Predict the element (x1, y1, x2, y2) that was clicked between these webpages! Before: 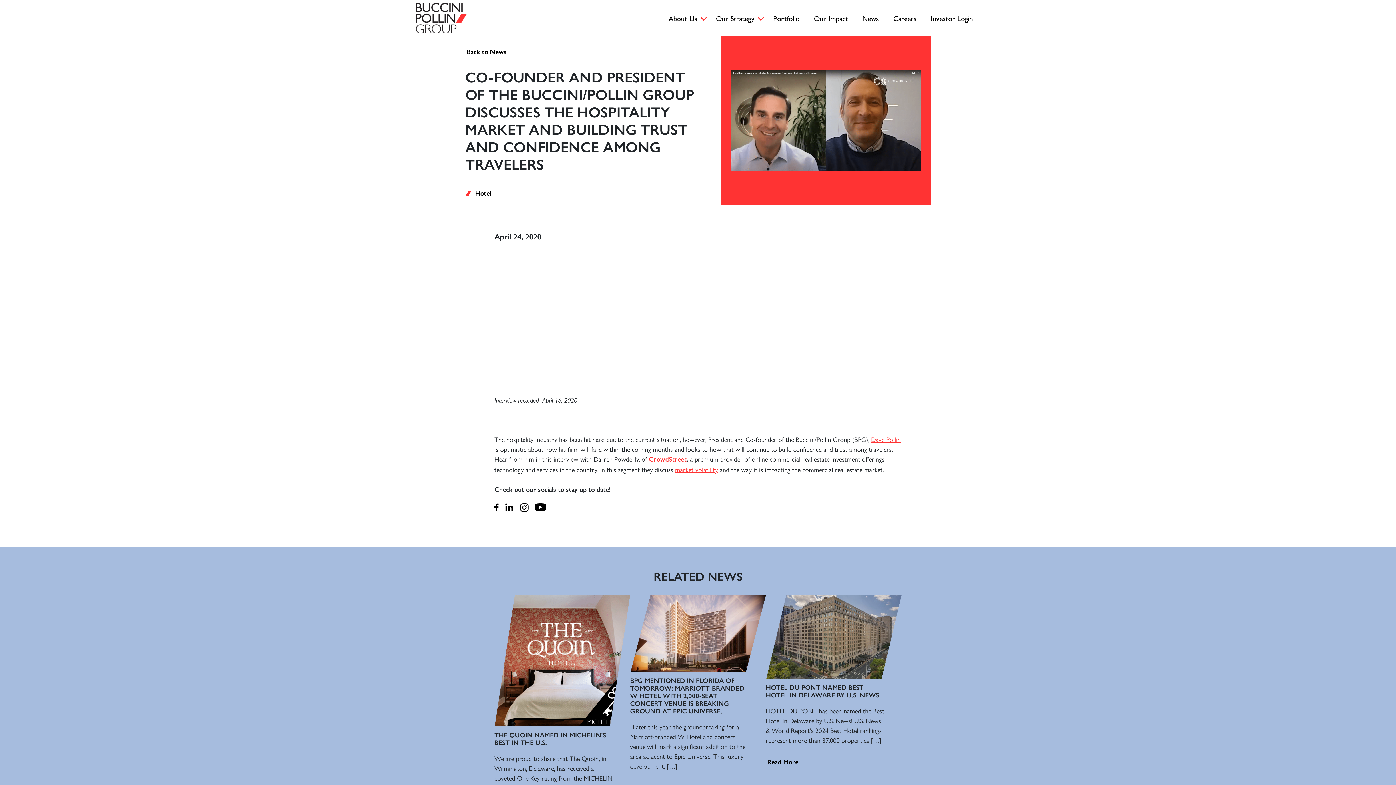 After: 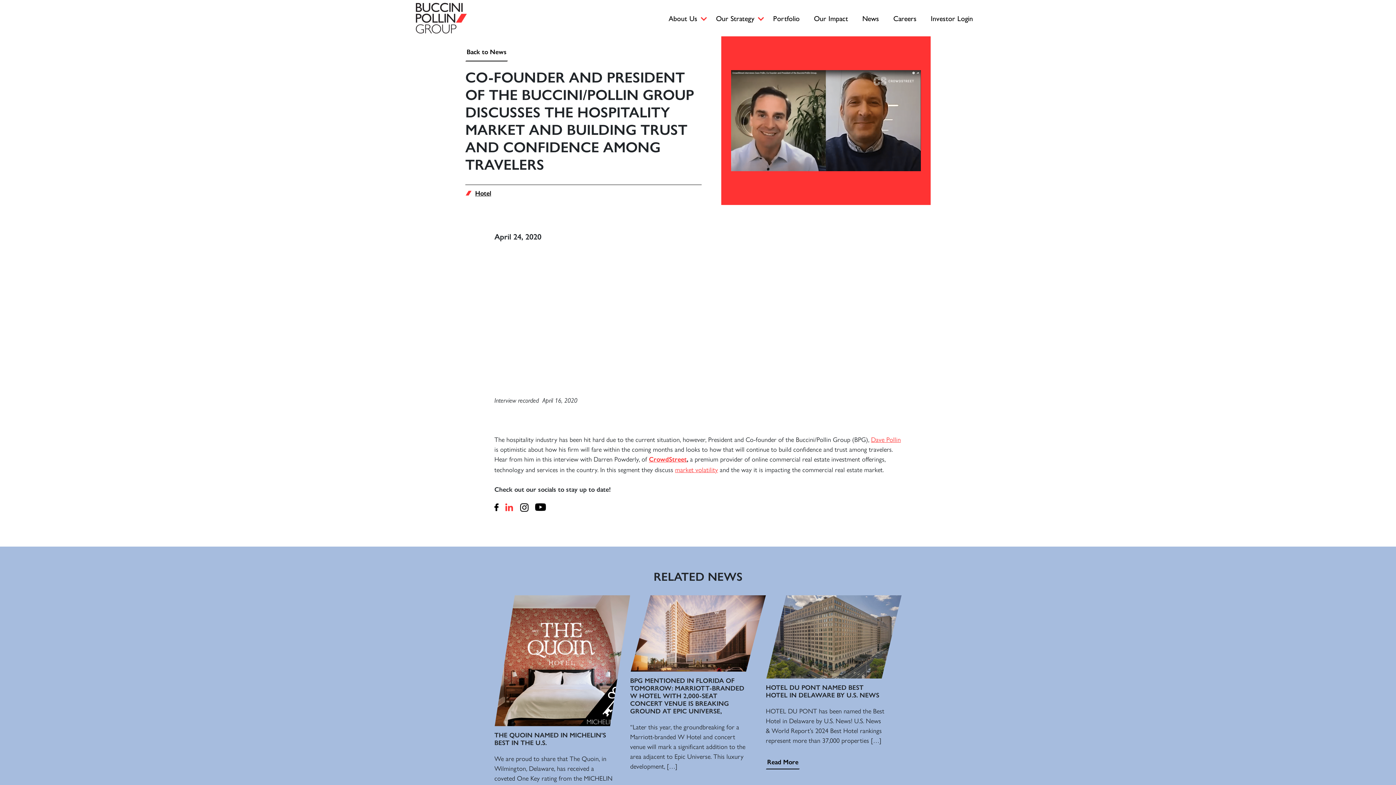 Action: bbox: (505, 504, 513, 513)